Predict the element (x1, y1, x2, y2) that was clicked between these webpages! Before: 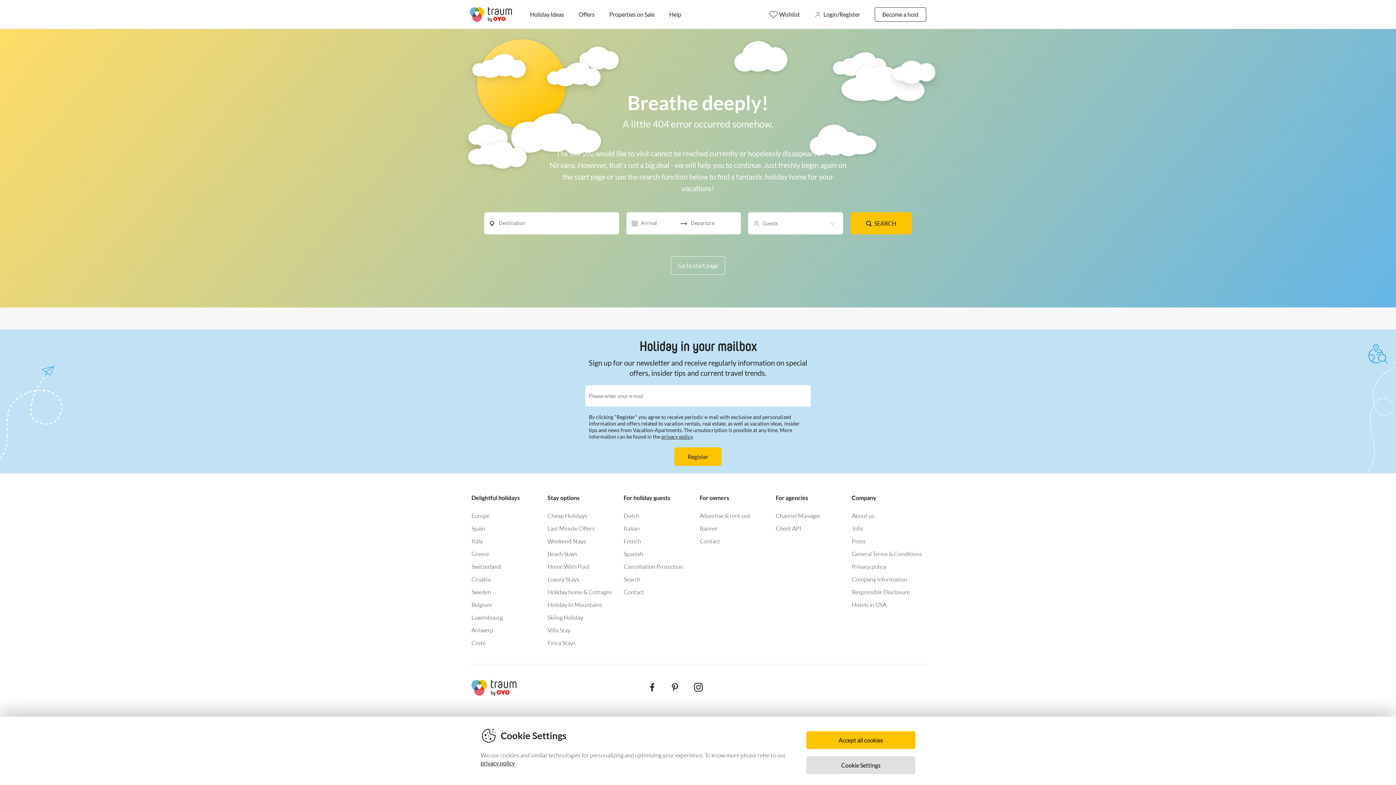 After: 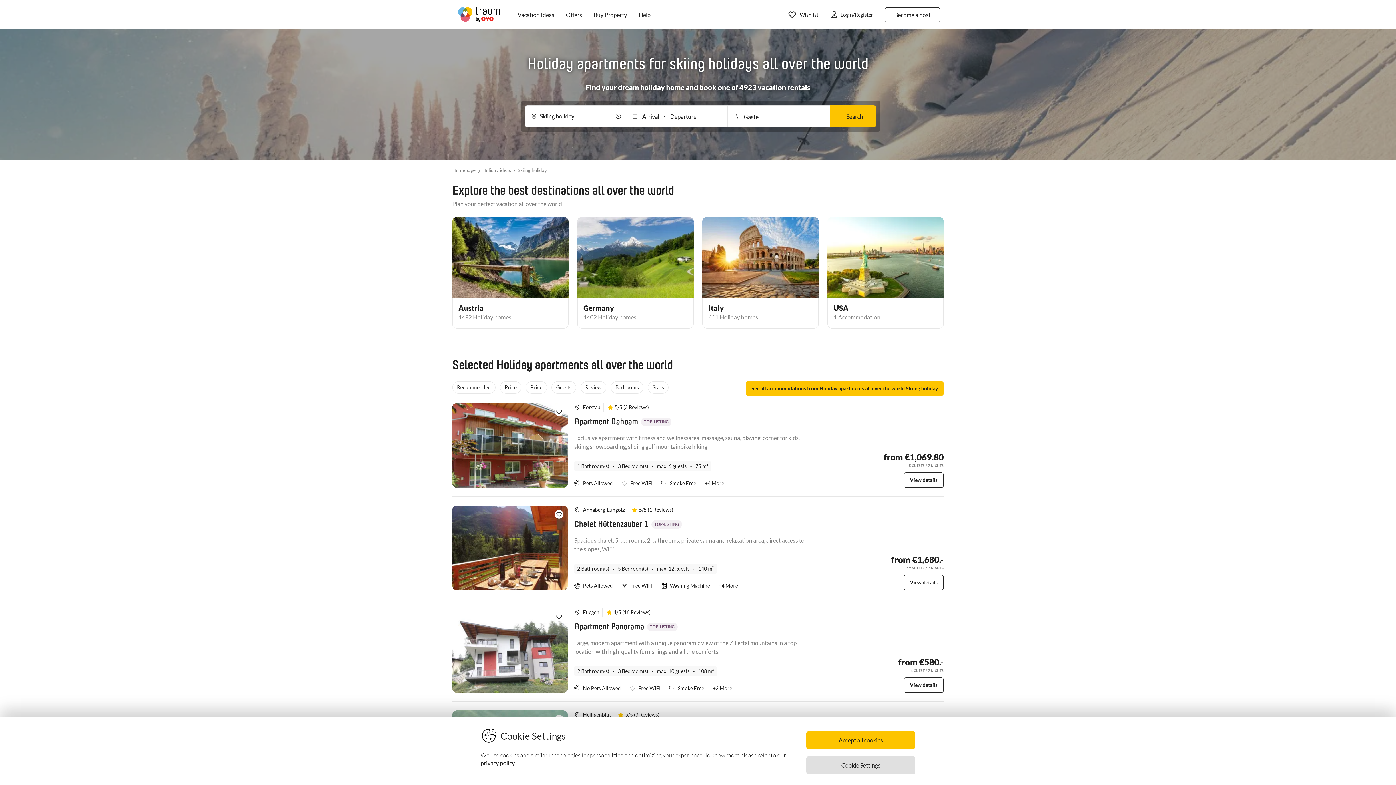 Action: label: Skiing Holiday bbox: (547, 611, 583, 624)